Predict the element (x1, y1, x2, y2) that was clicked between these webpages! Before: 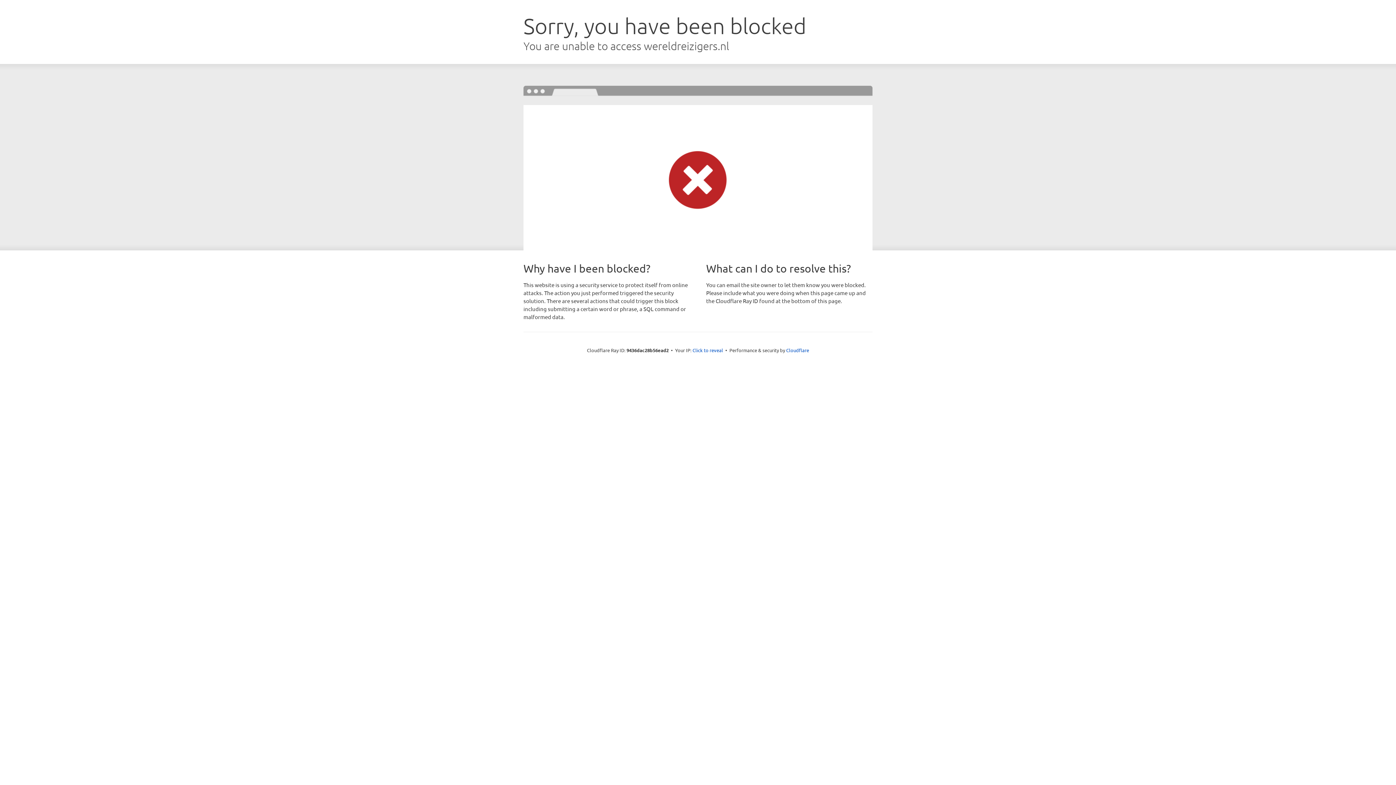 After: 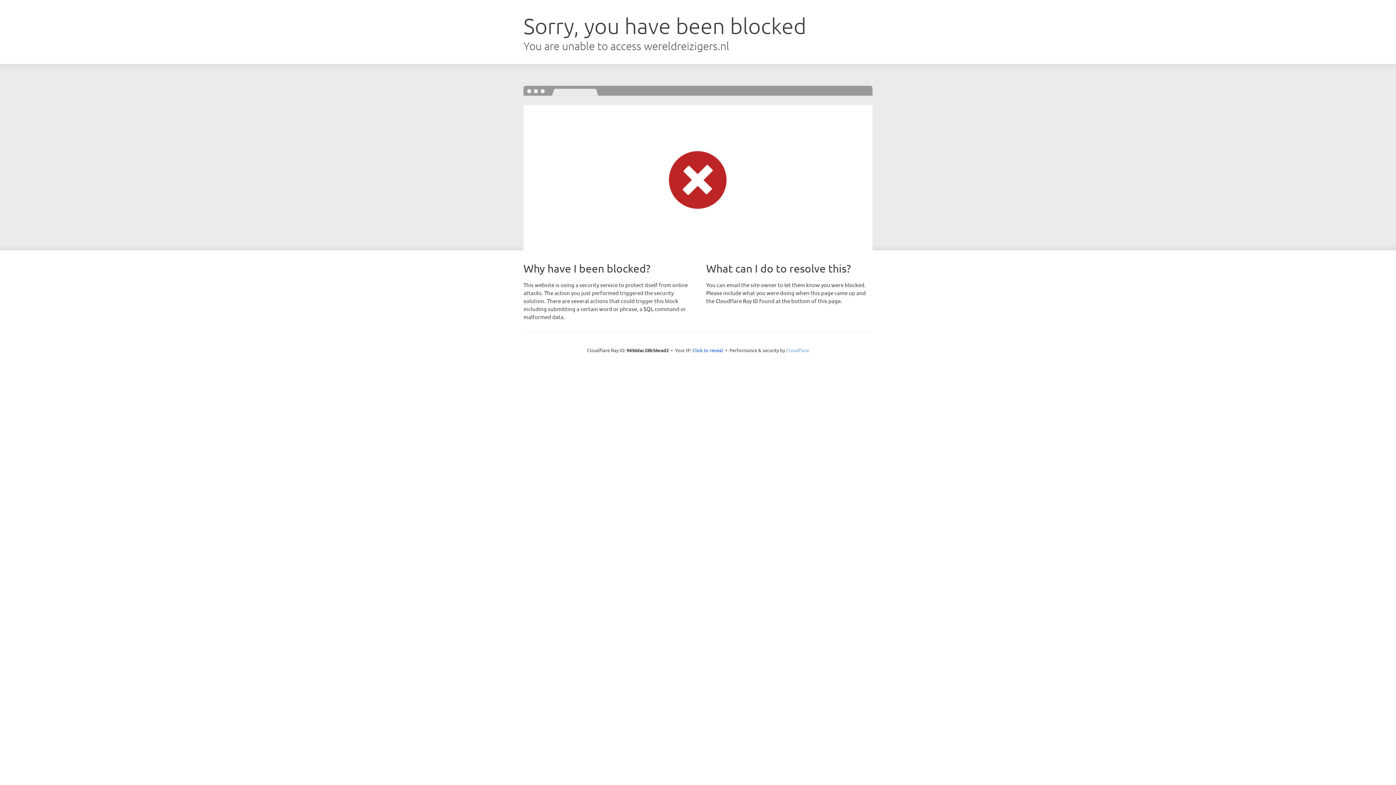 Action: label: Cloudflare bbox: (786, 347, 809, 353)